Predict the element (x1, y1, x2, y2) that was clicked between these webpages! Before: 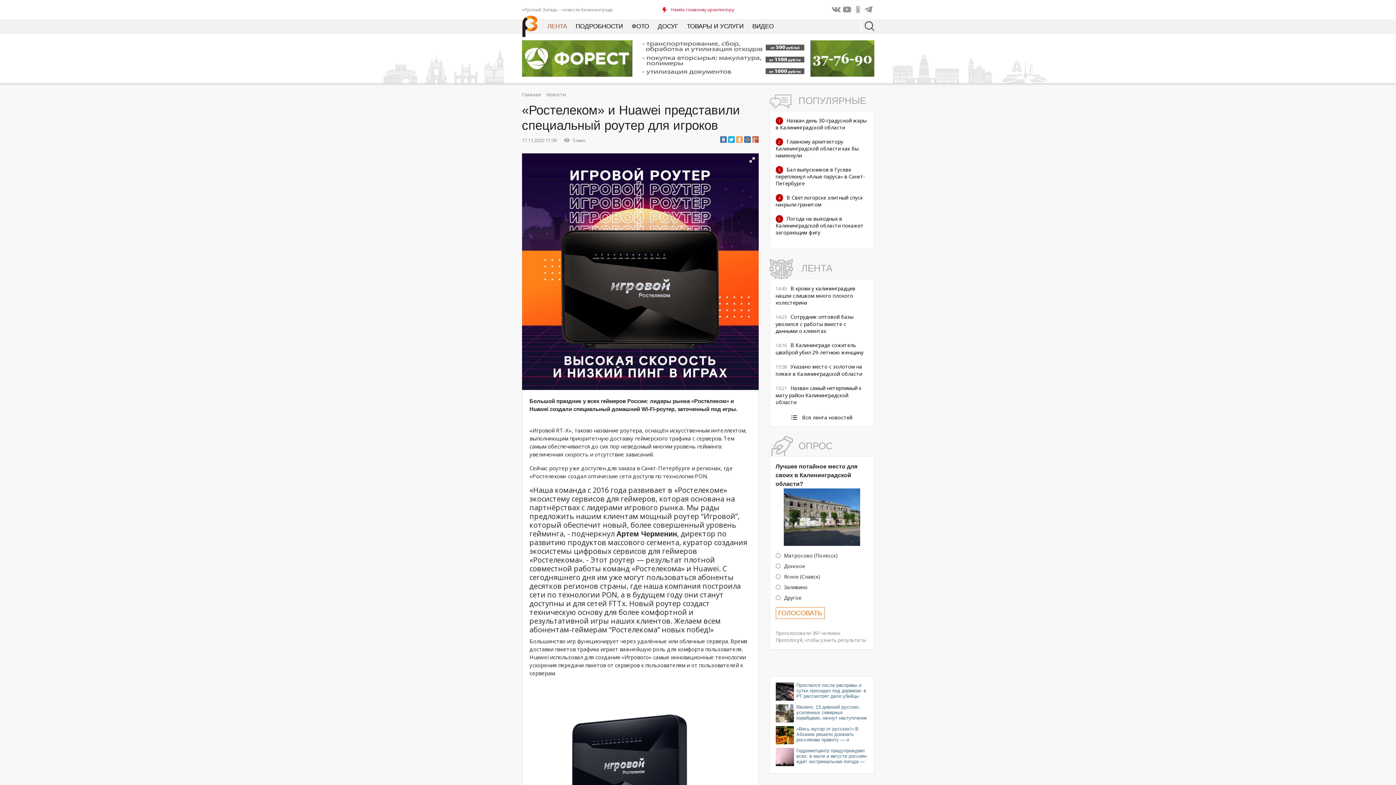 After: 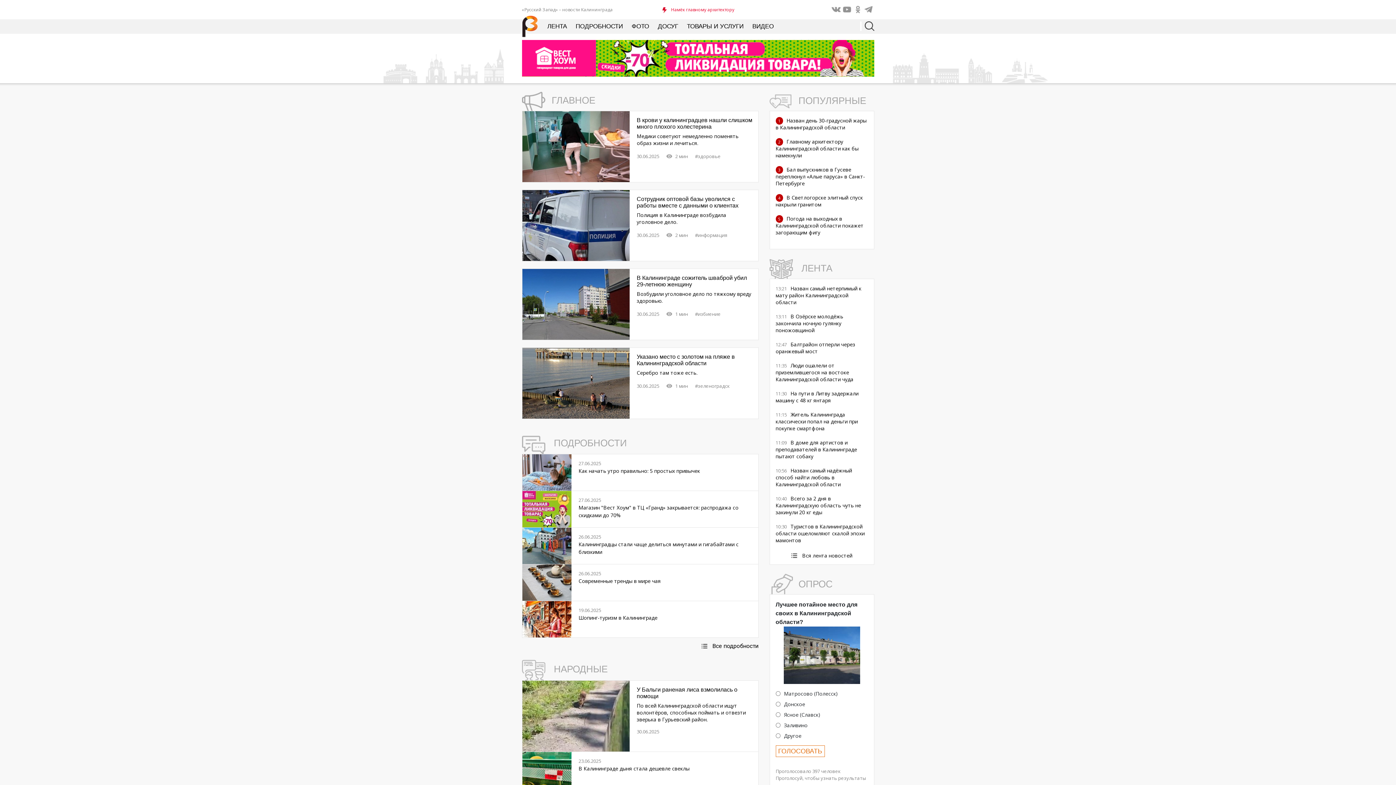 Action: label: Главная bbox: (522, 90, 540, 97)